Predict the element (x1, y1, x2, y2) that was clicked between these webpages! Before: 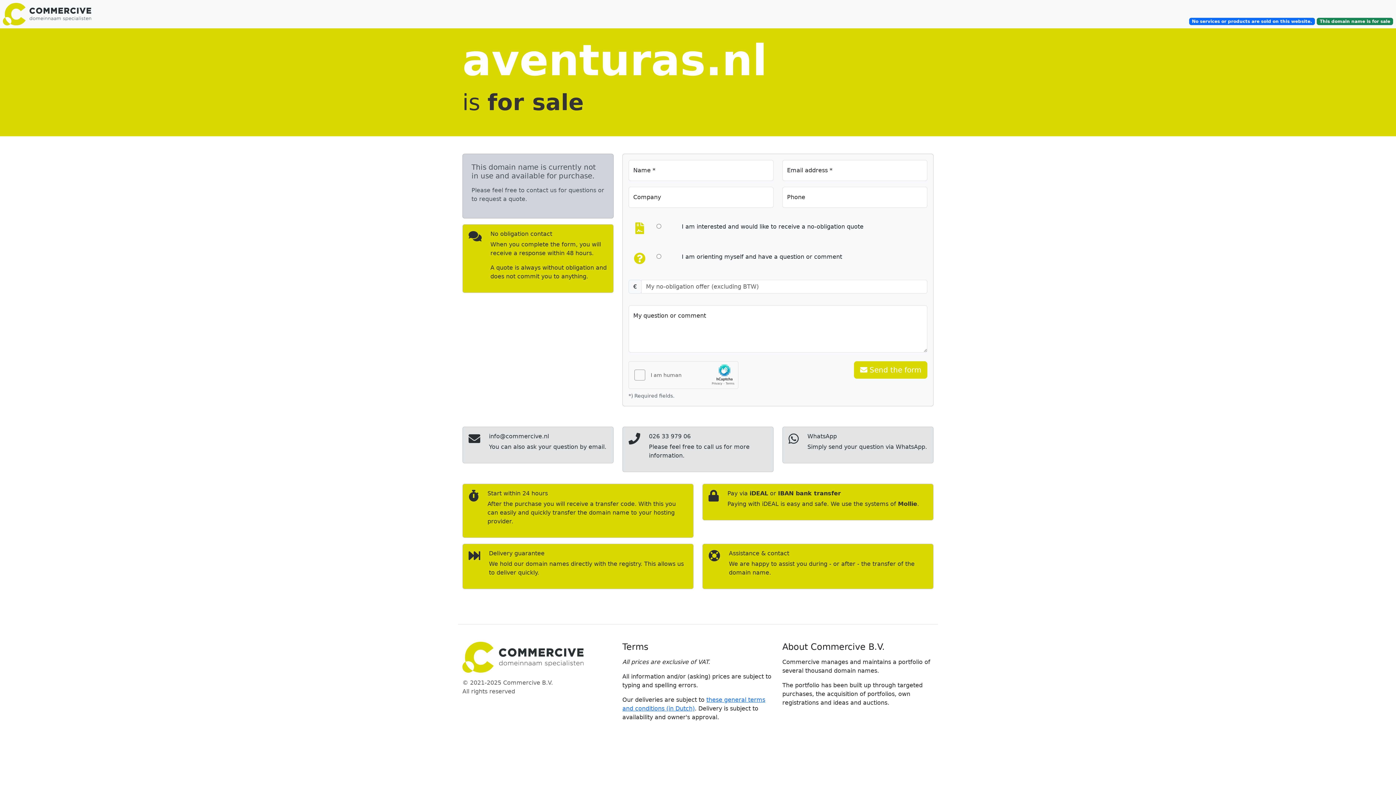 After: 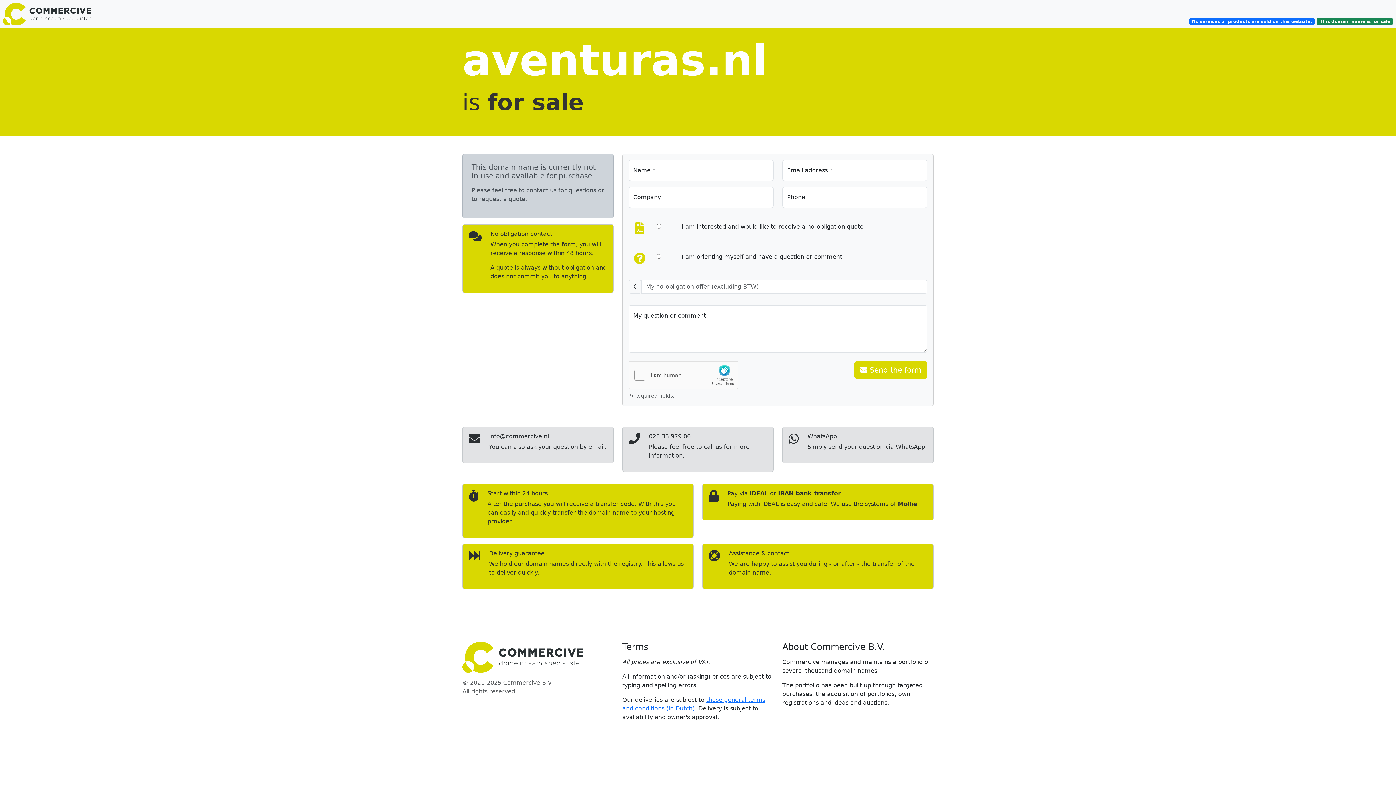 Action: bbox: (0, 2, 116, 25)